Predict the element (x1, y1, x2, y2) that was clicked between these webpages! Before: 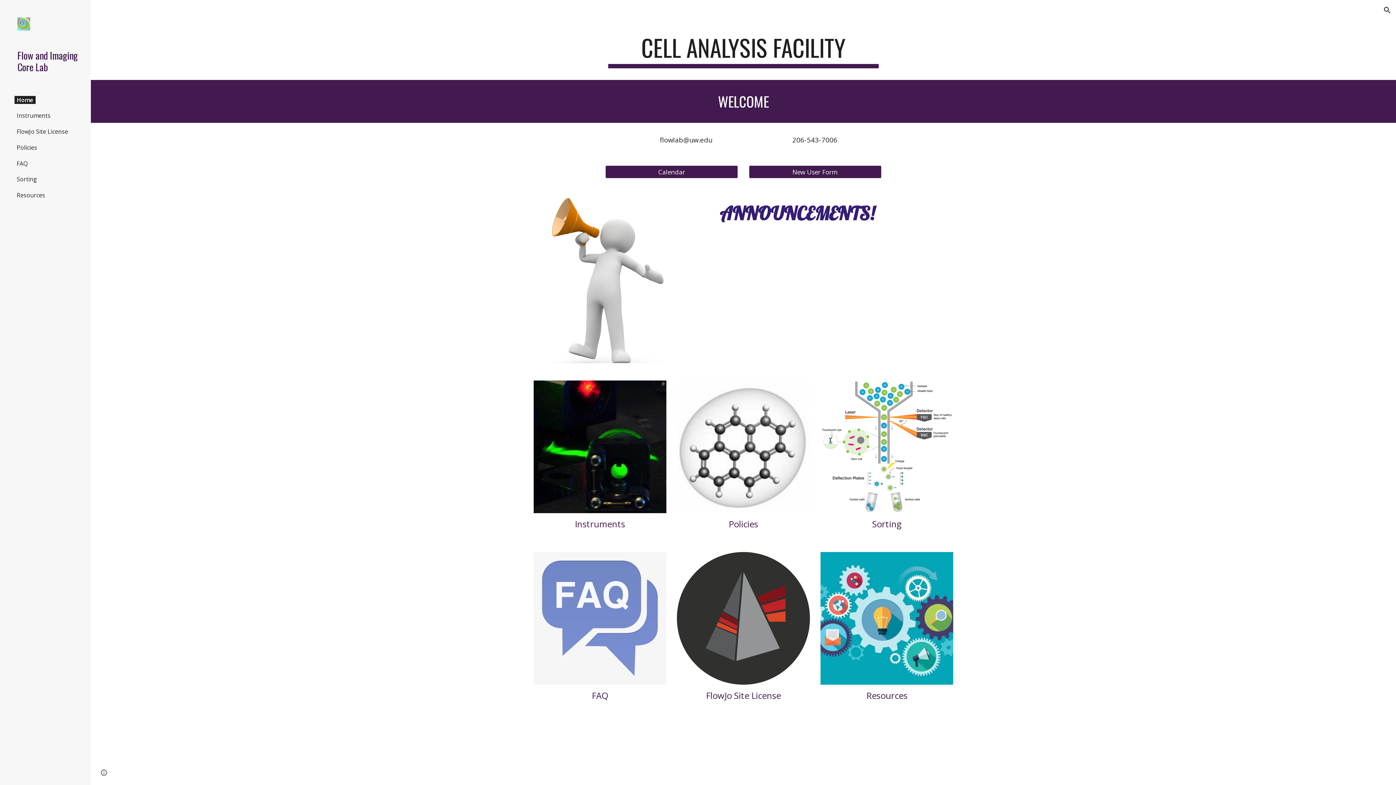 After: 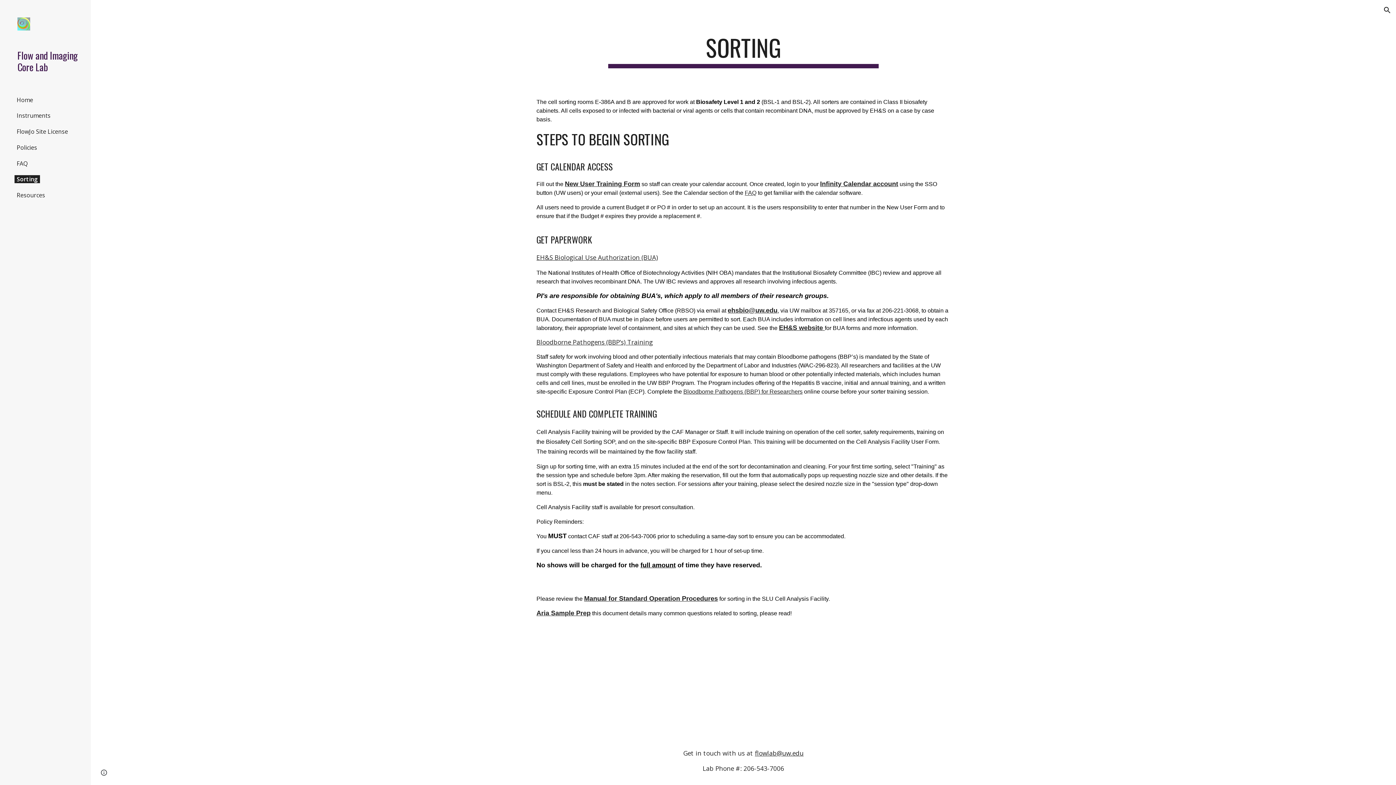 Action: bbox: (820, 380, 953, 513)